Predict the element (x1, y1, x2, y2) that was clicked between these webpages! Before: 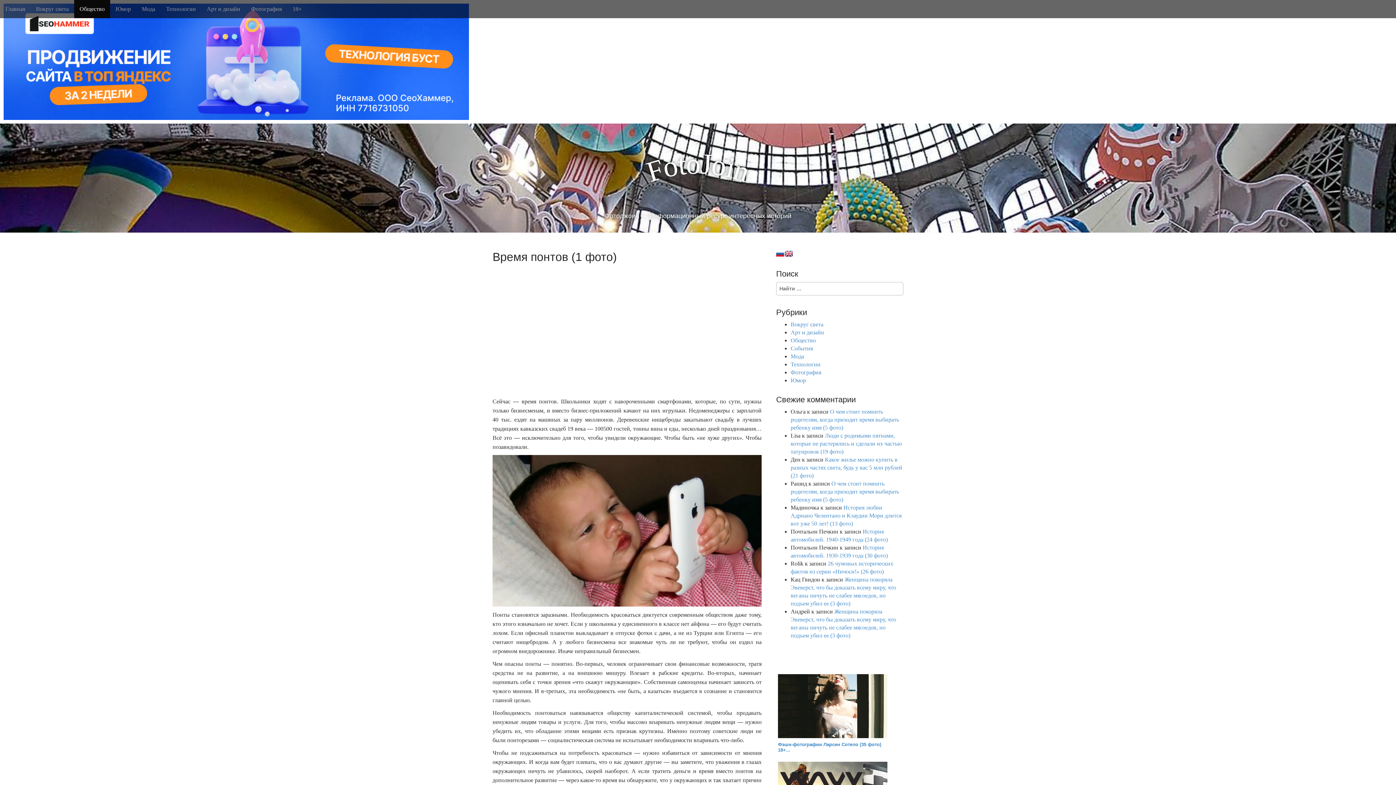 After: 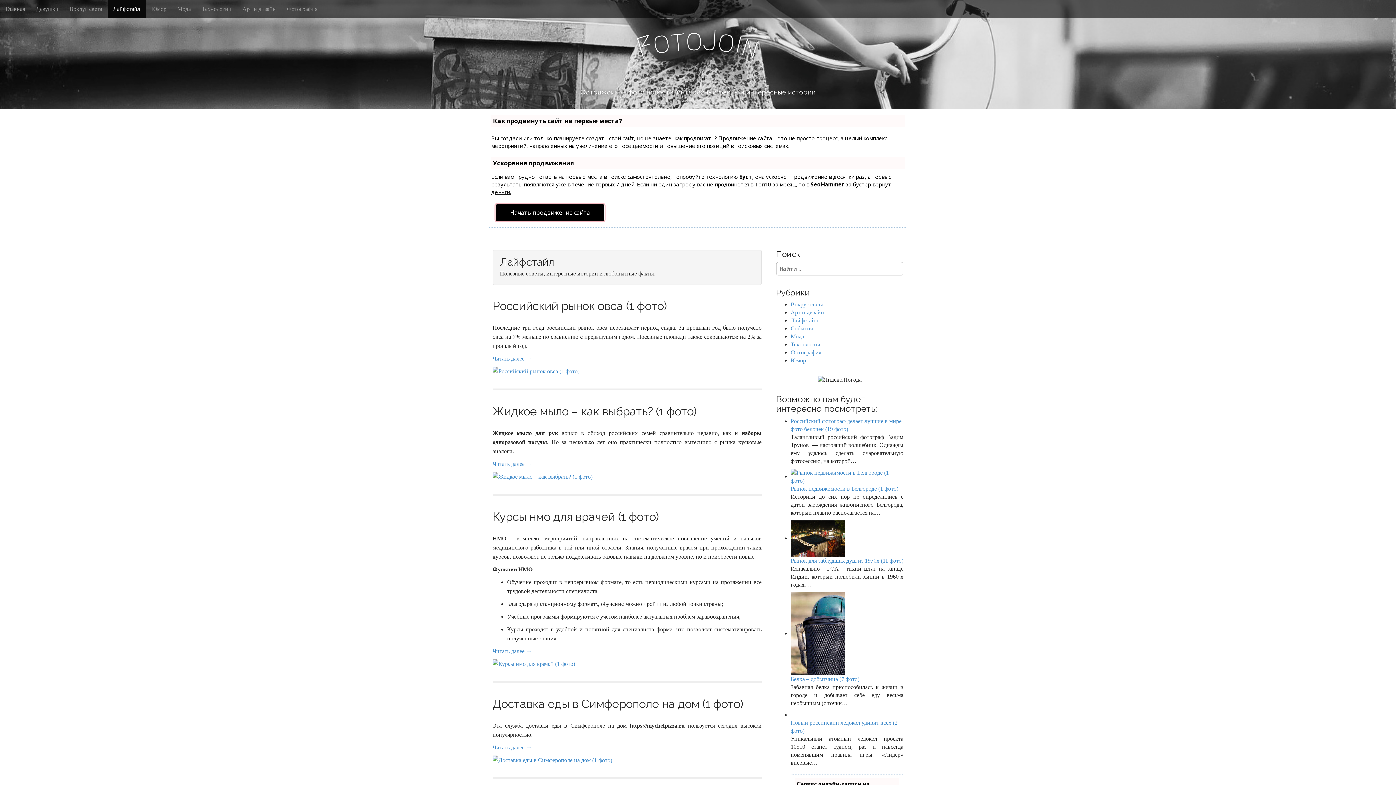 Action: label: Общество bbox: (74, 0, 110, 18)